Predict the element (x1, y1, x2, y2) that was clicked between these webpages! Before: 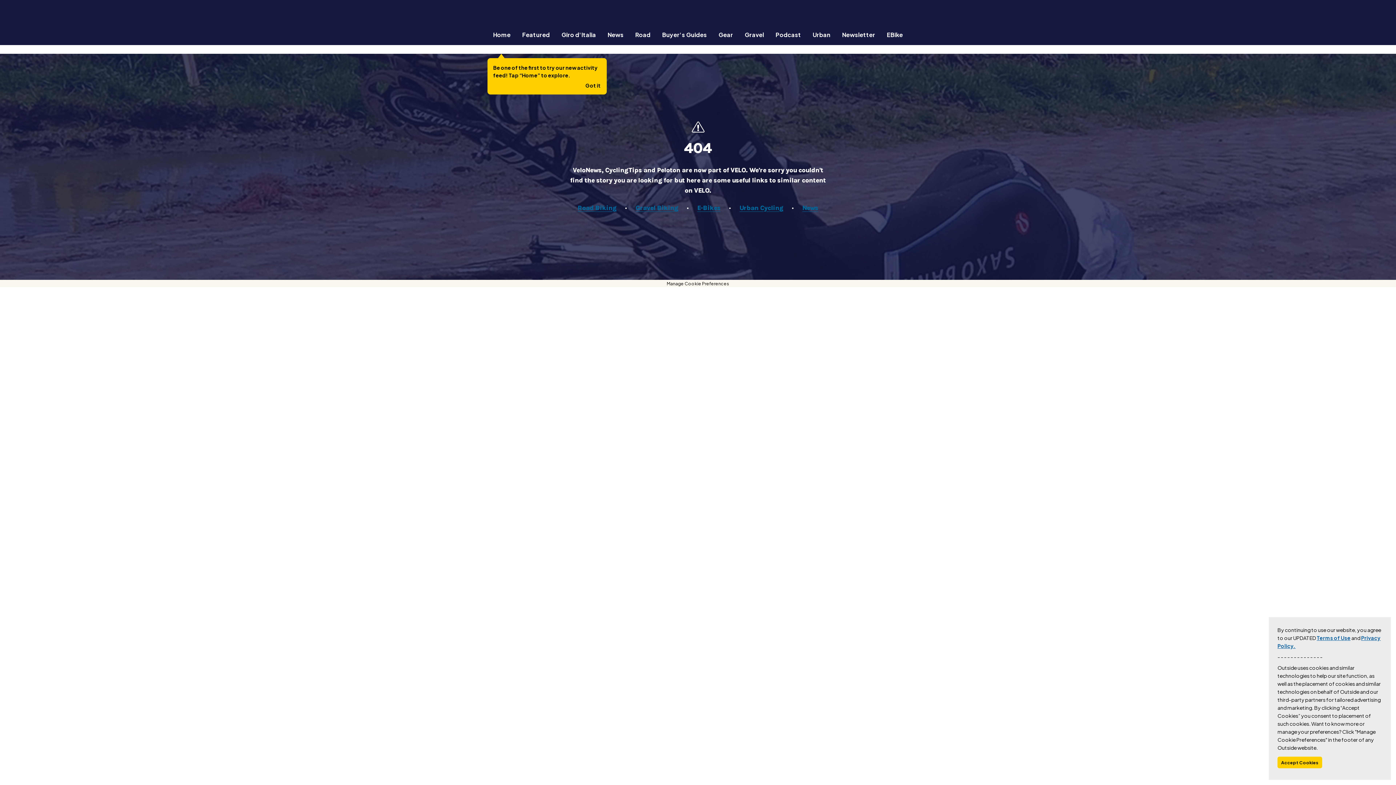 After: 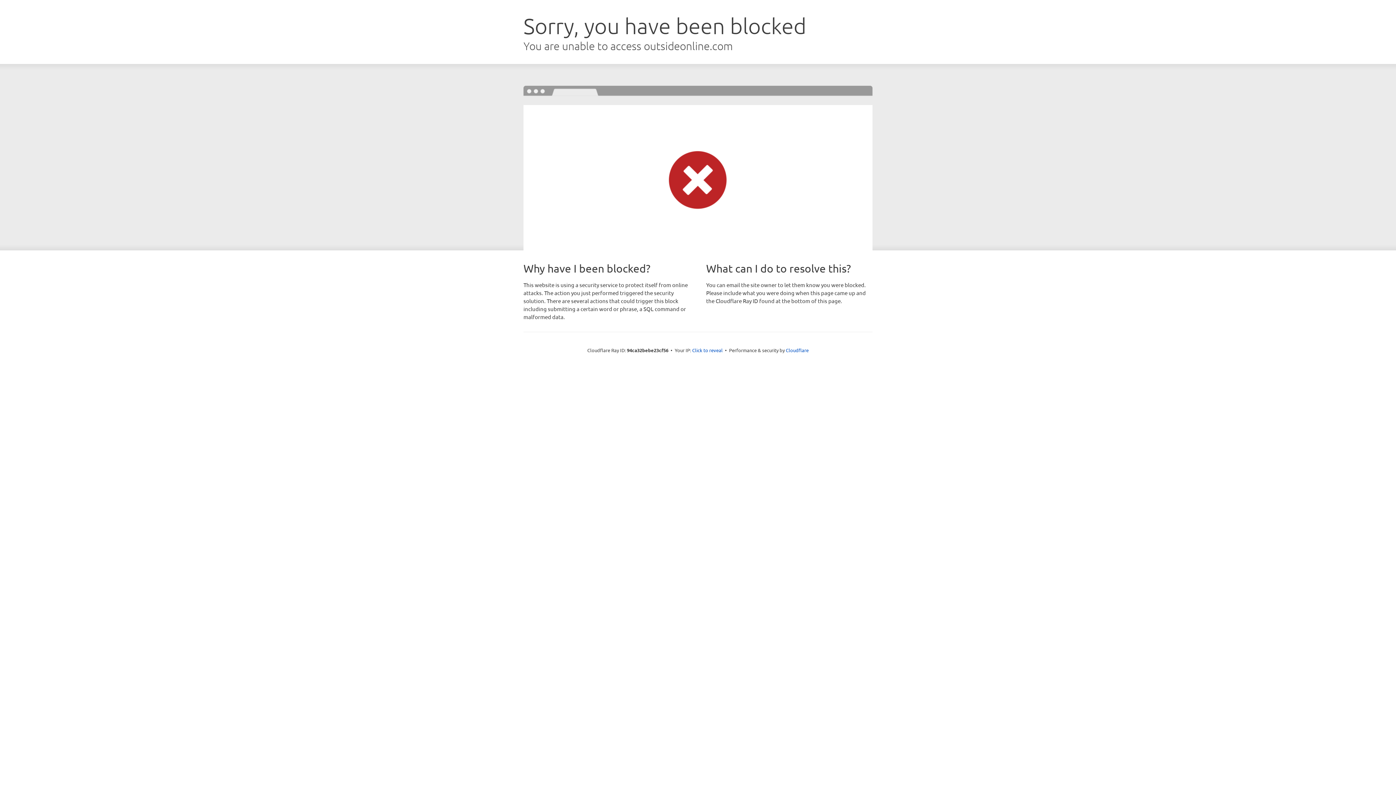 Action: bbox: (697, 204, 720, 212) label: E-Bikes